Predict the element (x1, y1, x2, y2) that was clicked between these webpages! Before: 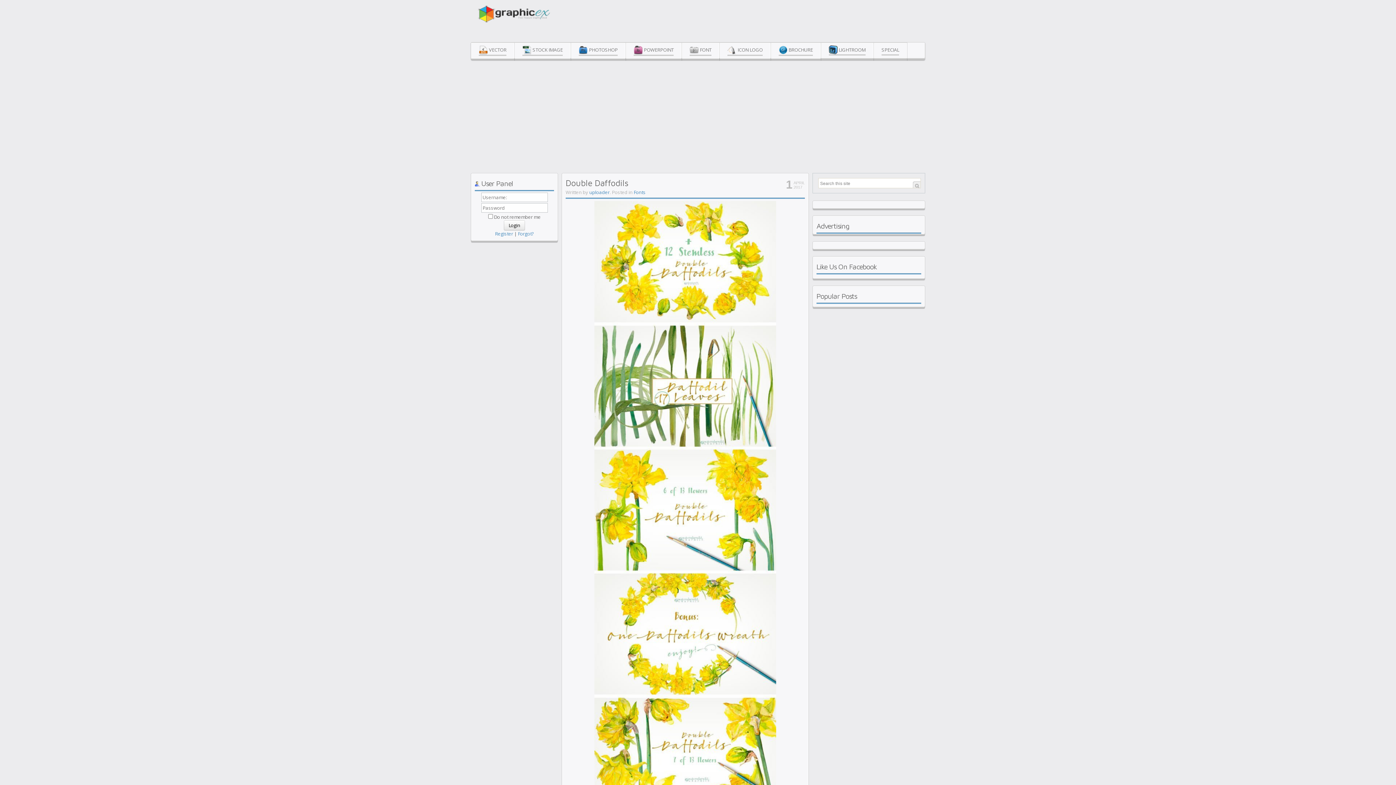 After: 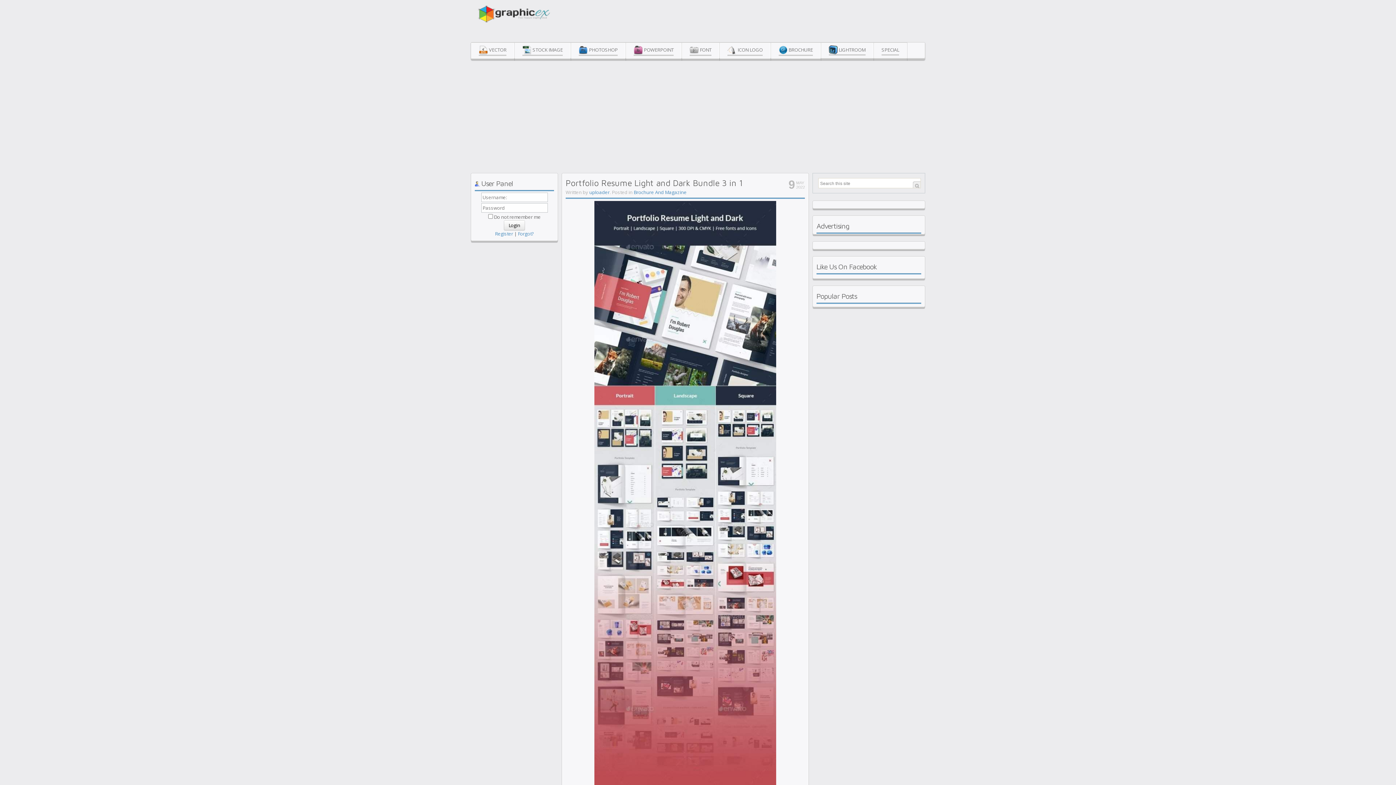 Action: label: BROCHURE bbox: (771, 42, 820, 58)